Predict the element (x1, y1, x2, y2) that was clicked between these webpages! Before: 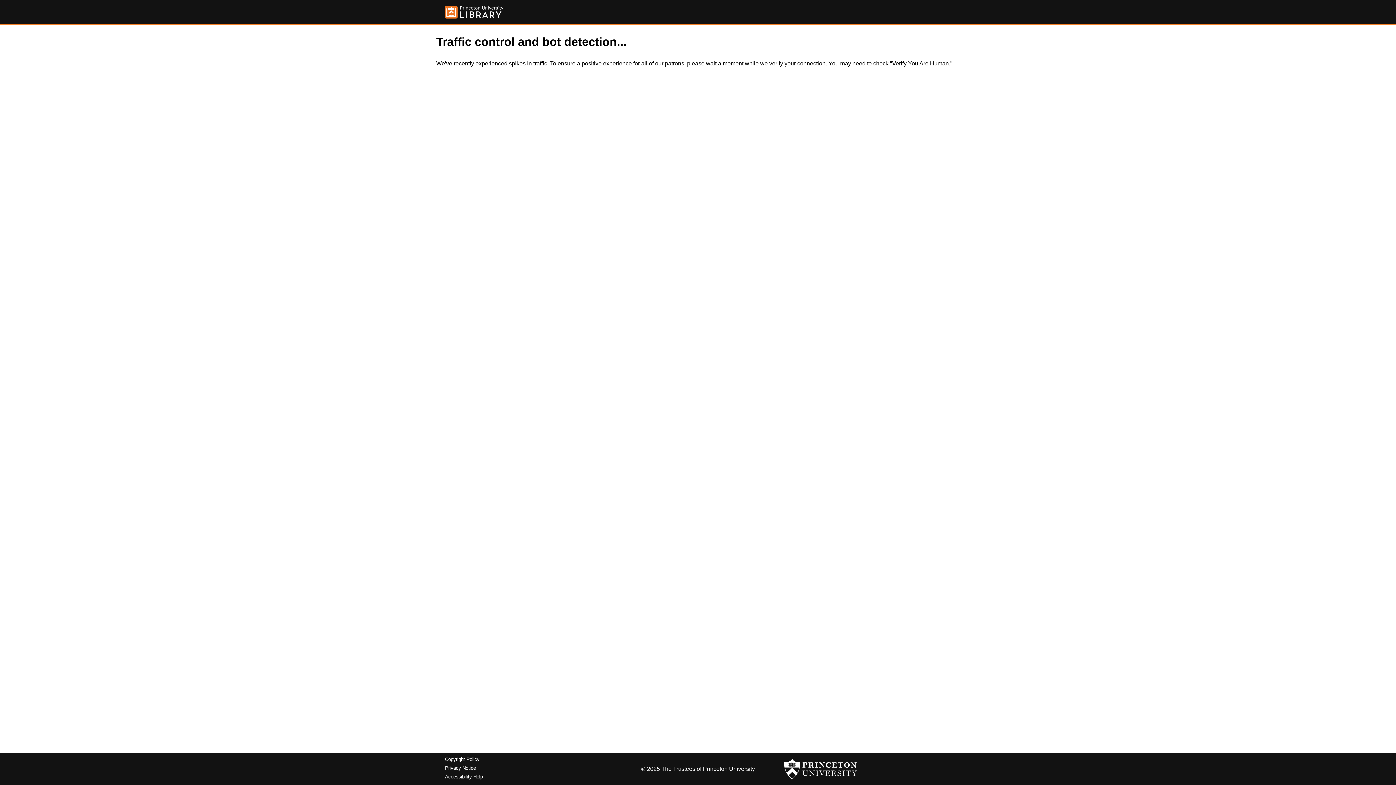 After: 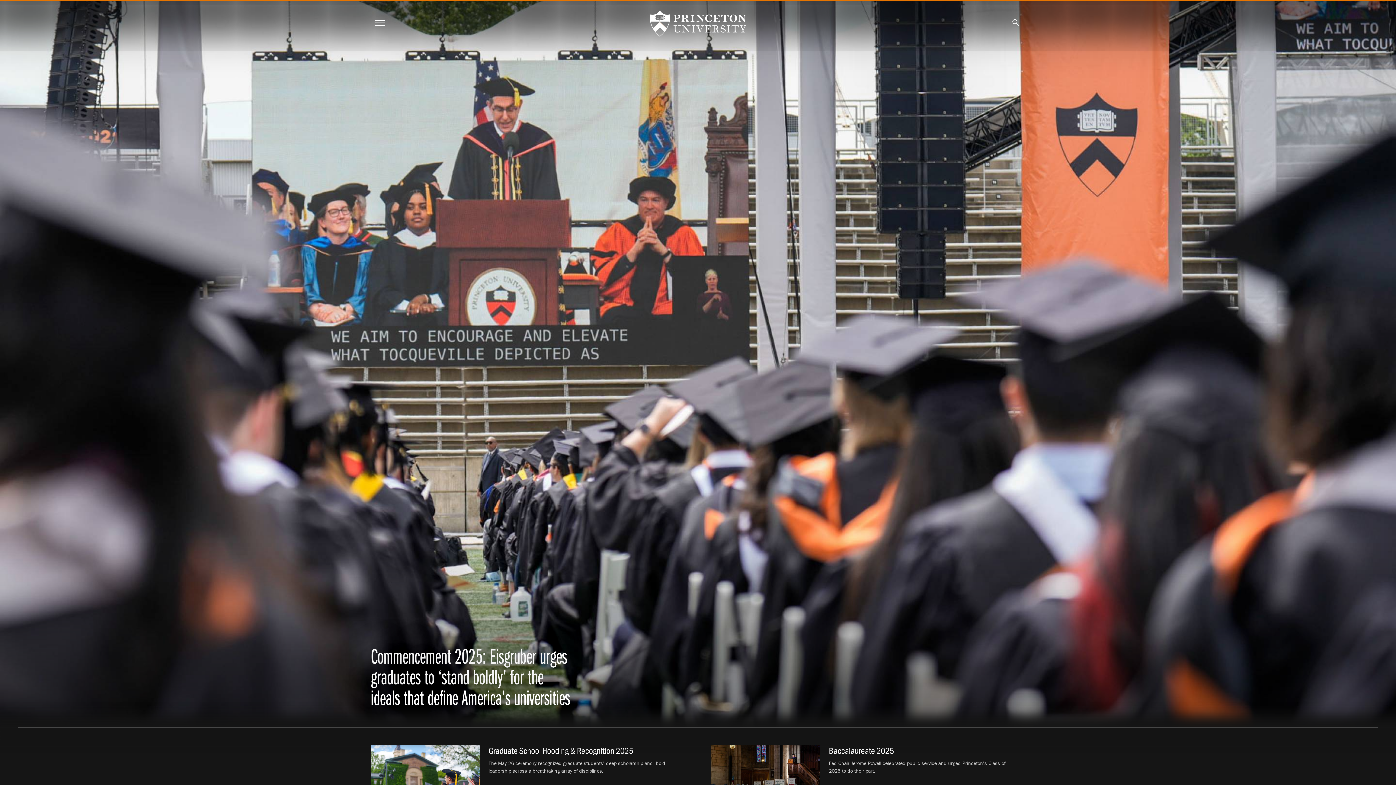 Action: bbox: (784, 756, 857, 782)